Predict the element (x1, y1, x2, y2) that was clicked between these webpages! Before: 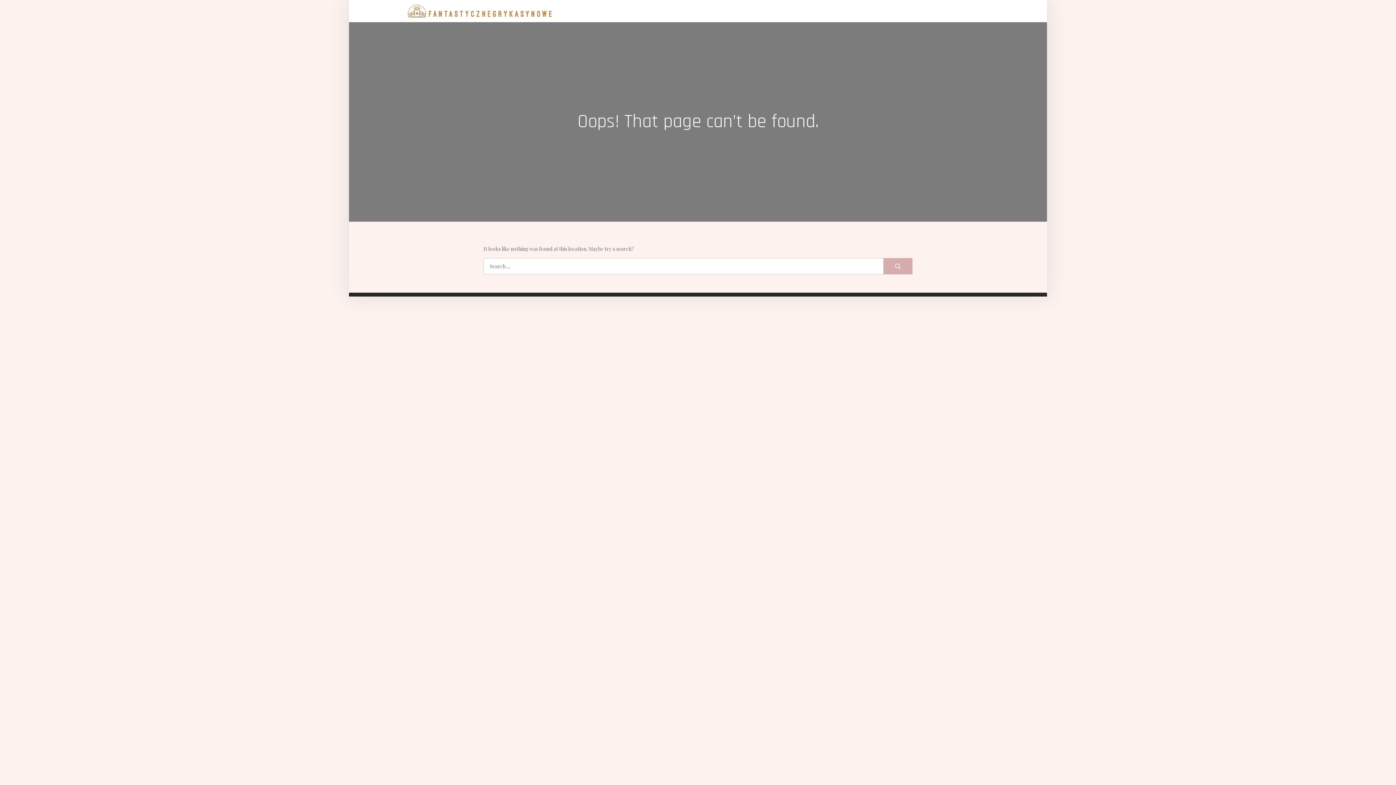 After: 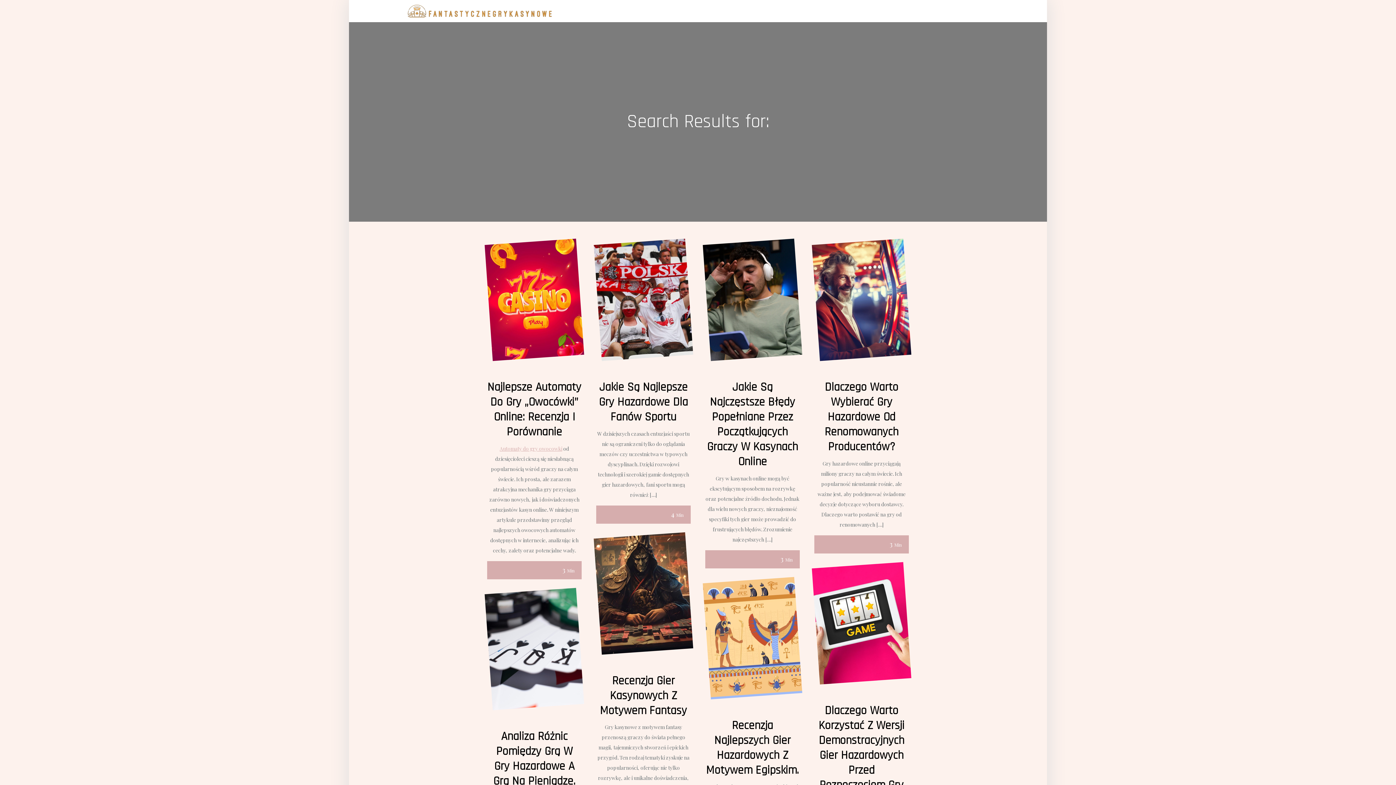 Action: bbox: (883, 258, 912, 274)